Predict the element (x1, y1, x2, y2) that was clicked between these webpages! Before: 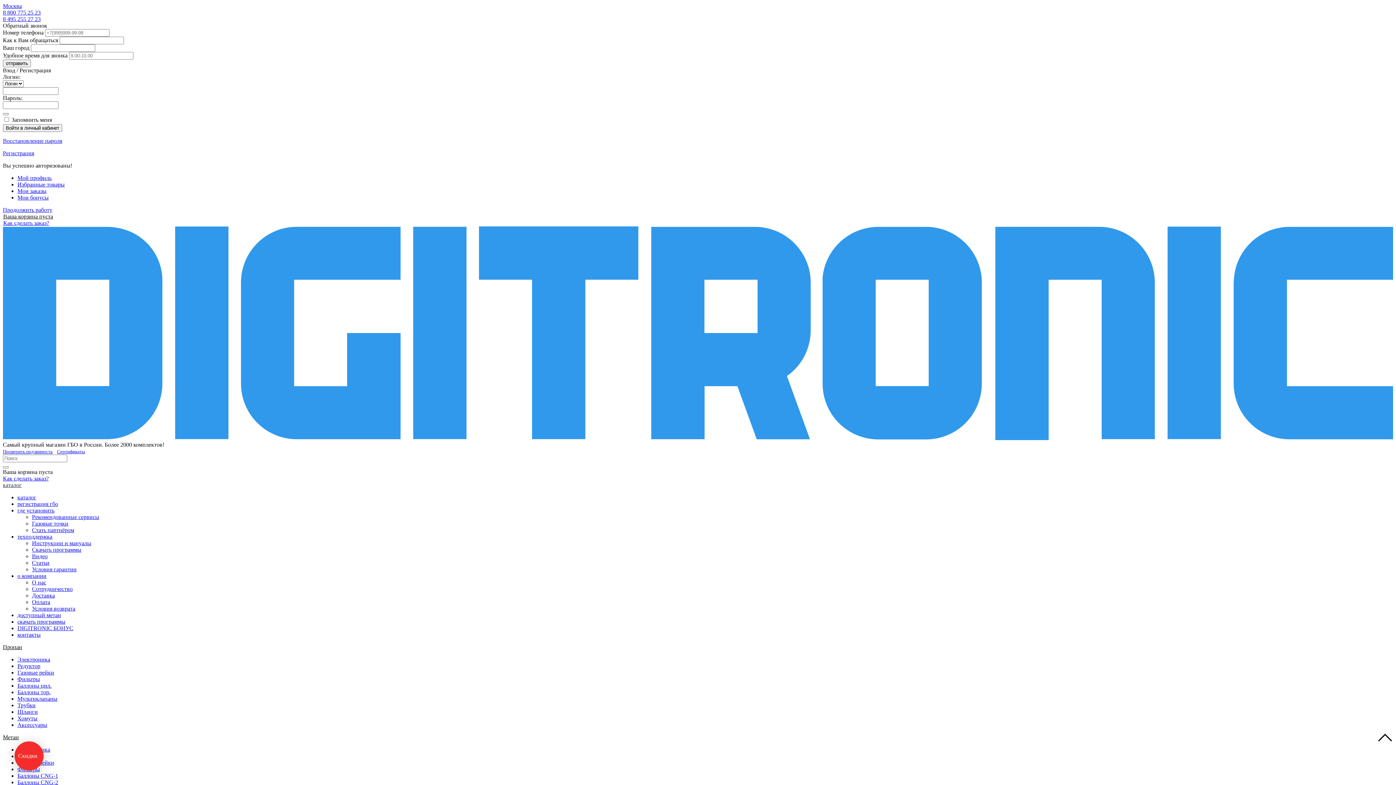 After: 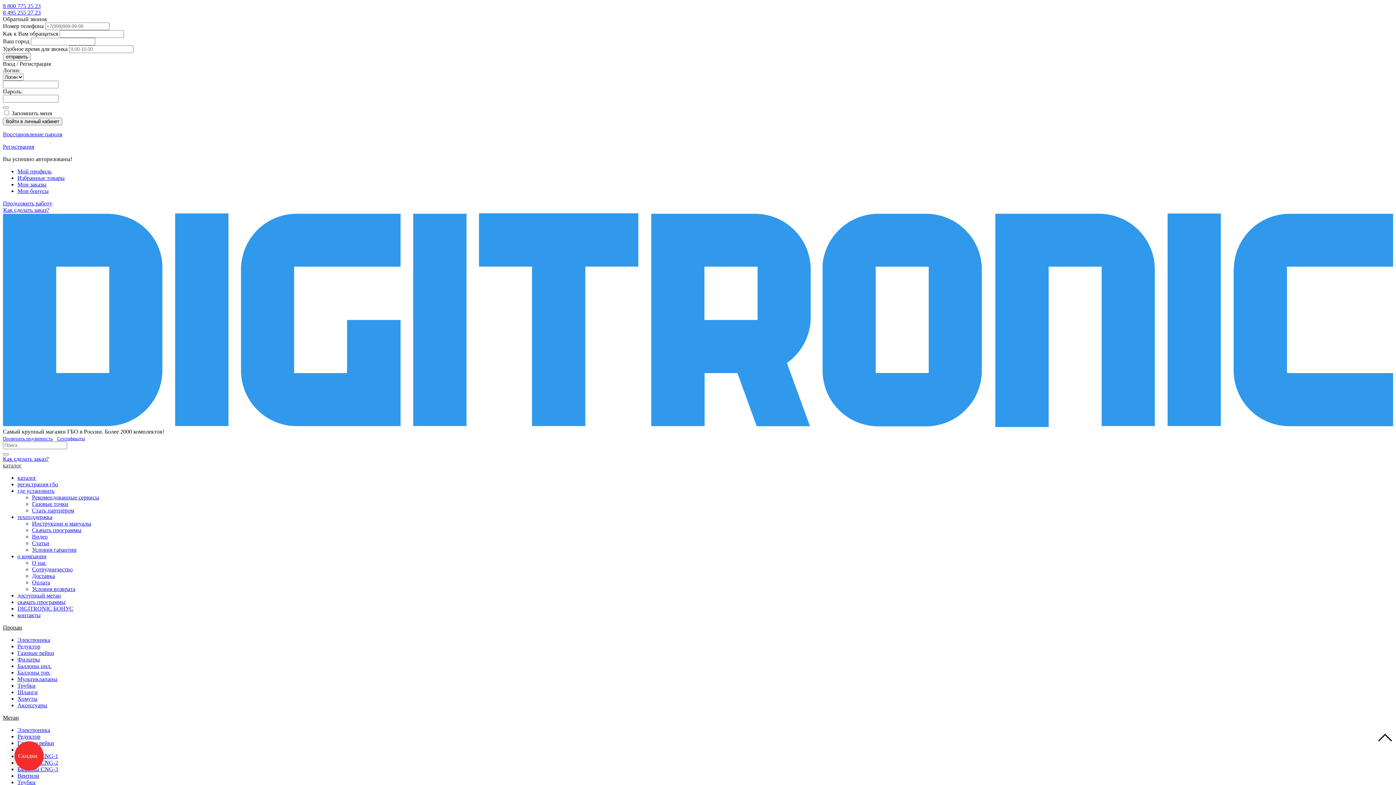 Action: label: Метан bbox: (2, 734, 18, 740)